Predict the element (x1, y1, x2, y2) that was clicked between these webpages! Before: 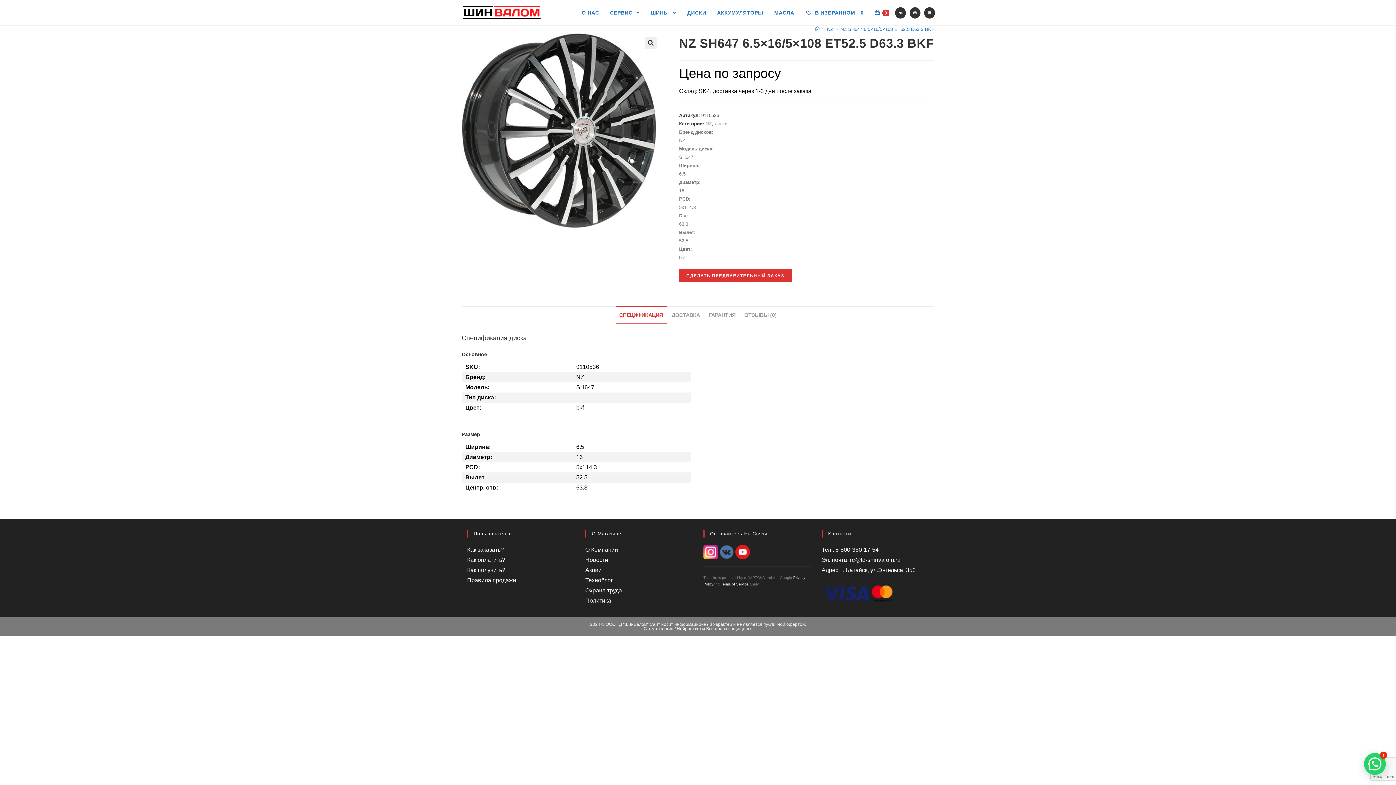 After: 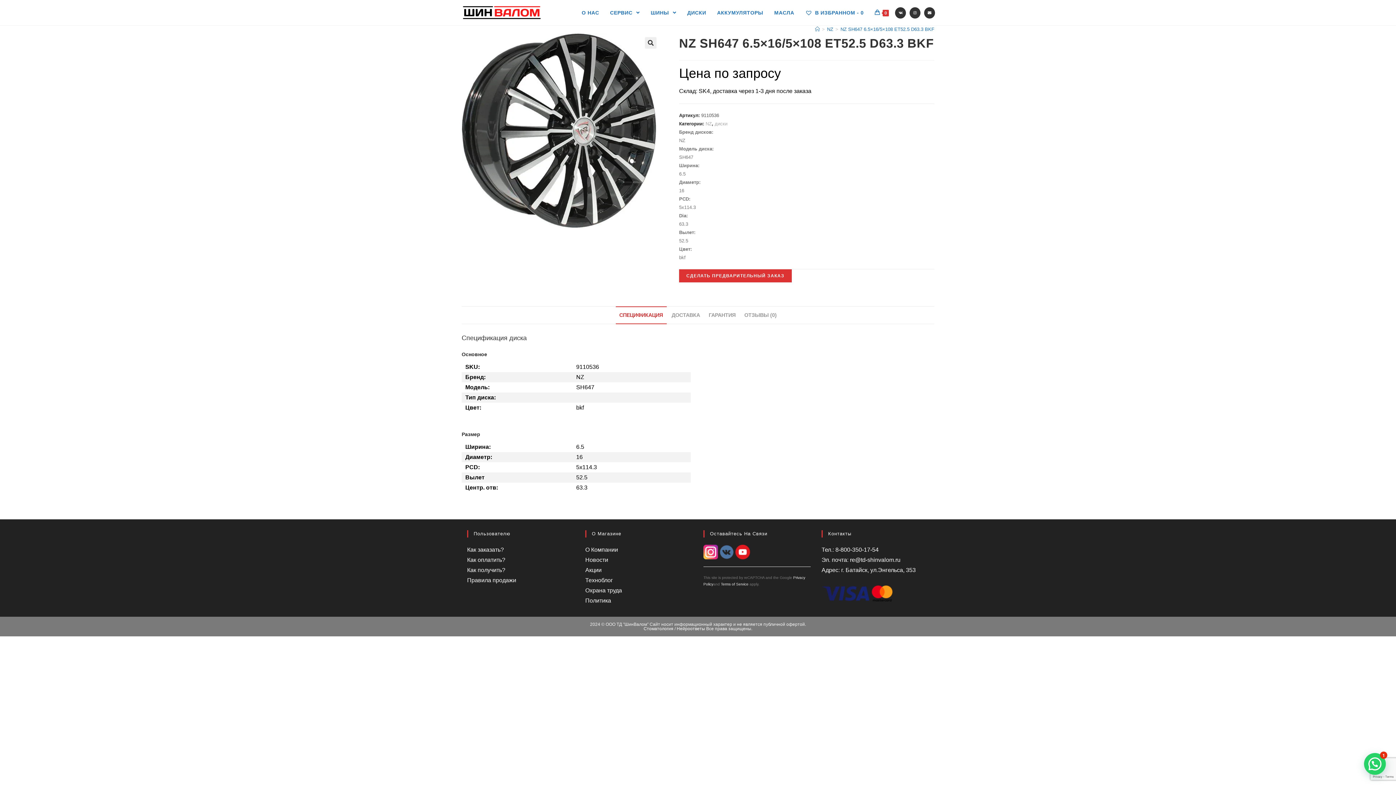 Action: label: СПЕЦИФИКАЦИЯ bbox: (615, 306, 666, 324)